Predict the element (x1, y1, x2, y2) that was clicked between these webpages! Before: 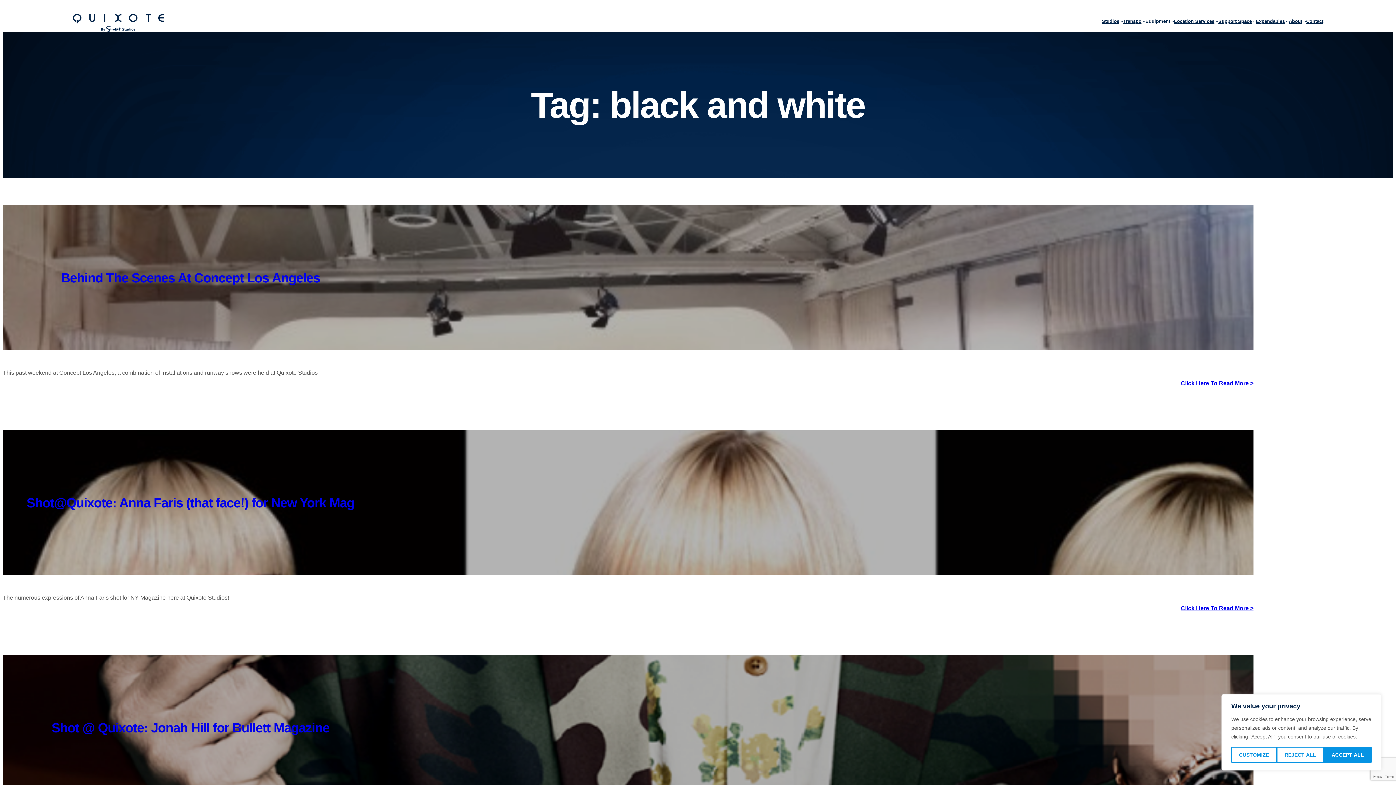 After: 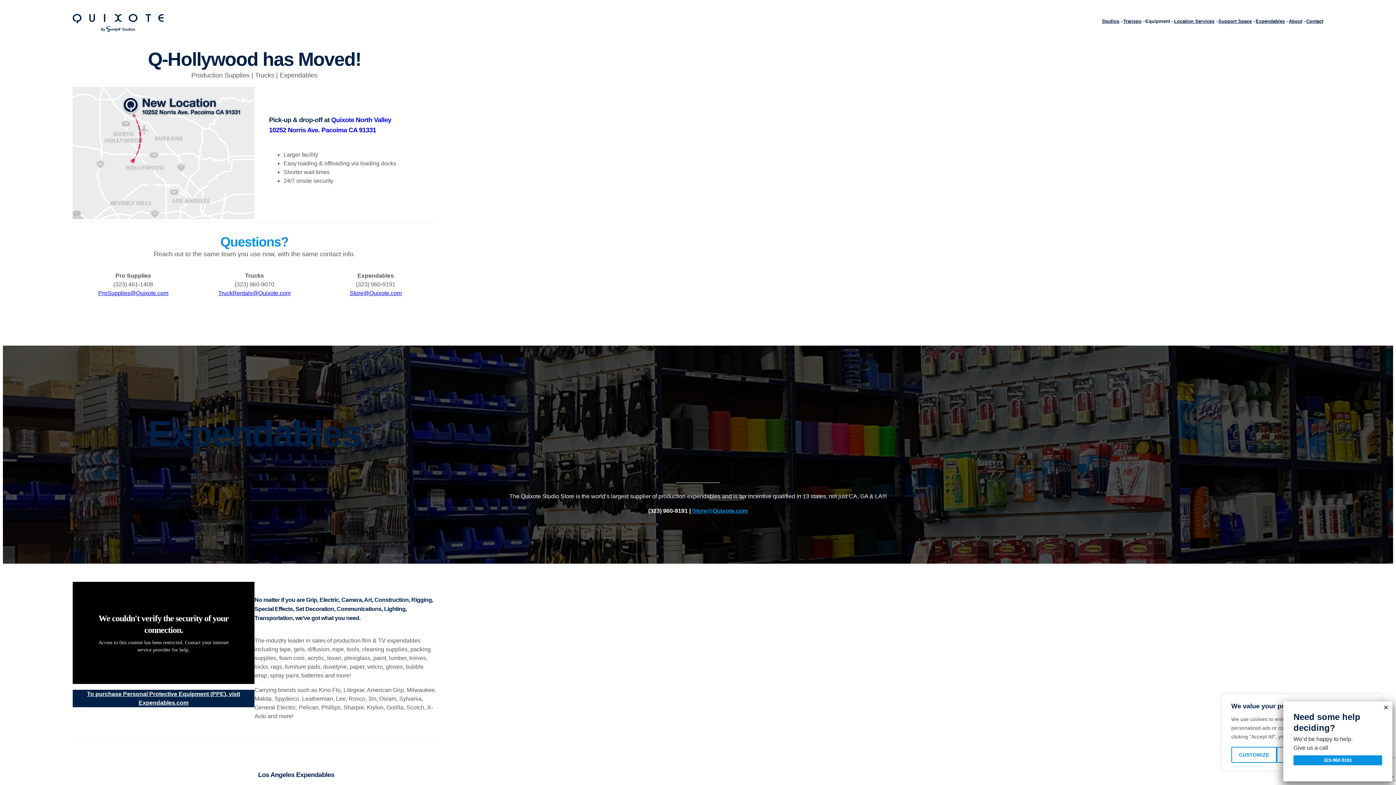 Action: label: Expendables bbox: (1256, 17, 1285, 24)